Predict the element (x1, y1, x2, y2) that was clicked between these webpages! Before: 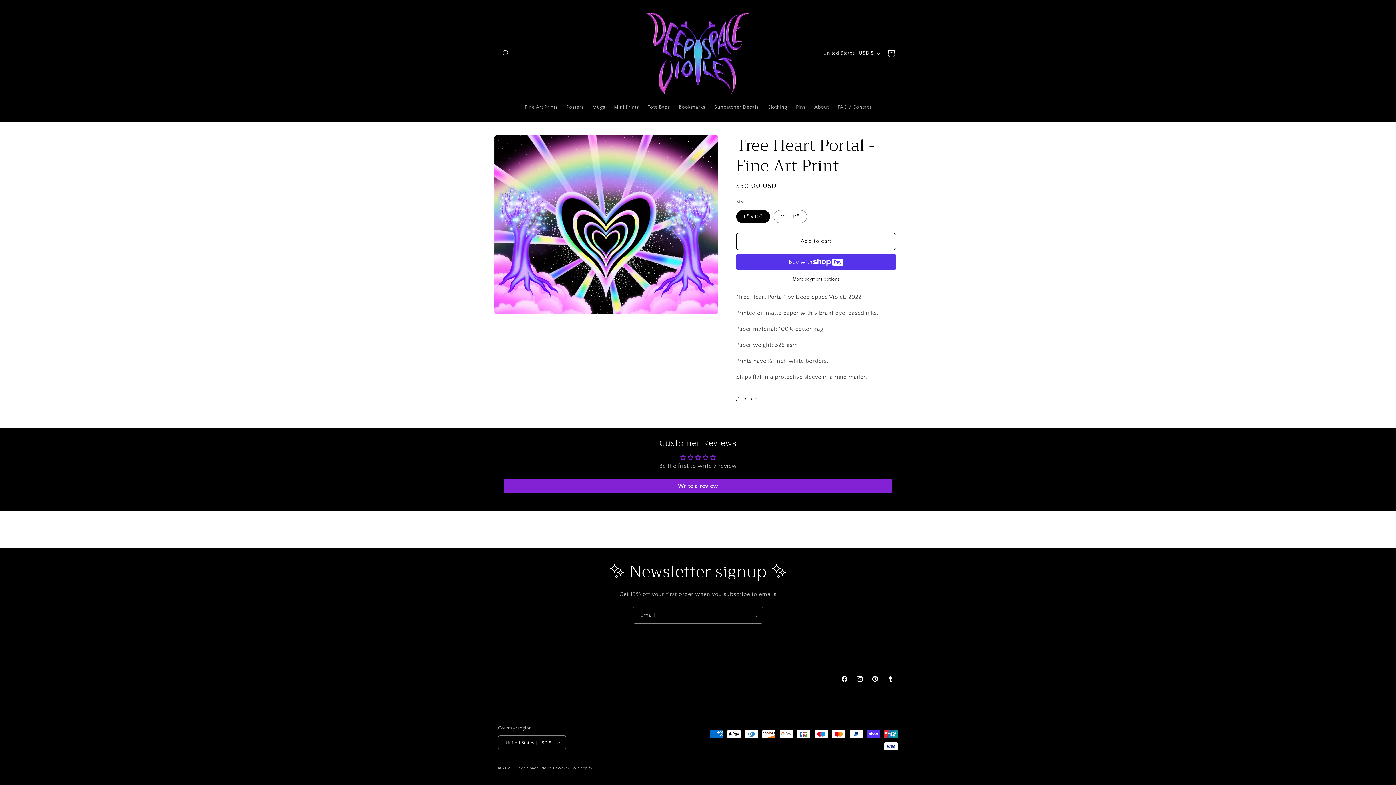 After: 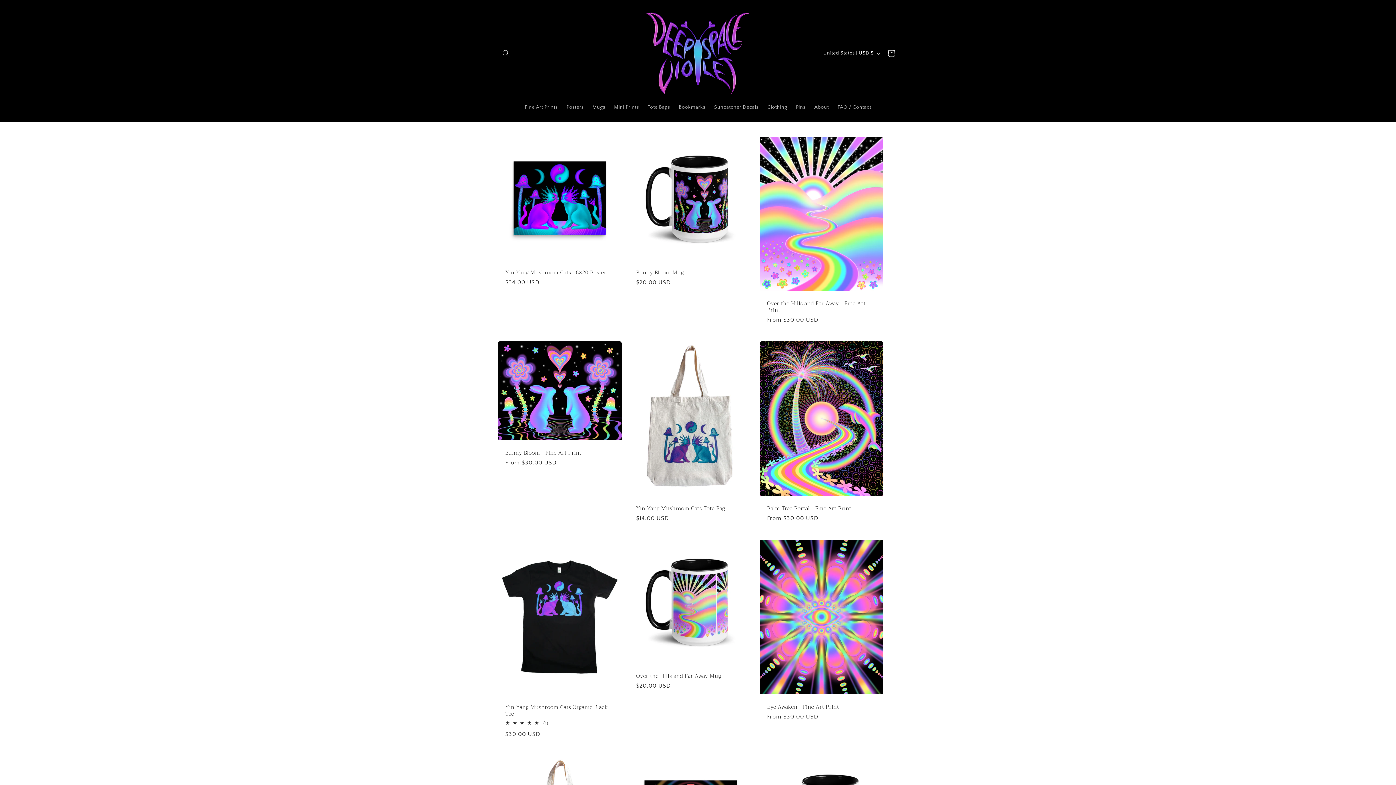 Action: bbox: (515, 766, 551, 770) label: Deep Space Violet